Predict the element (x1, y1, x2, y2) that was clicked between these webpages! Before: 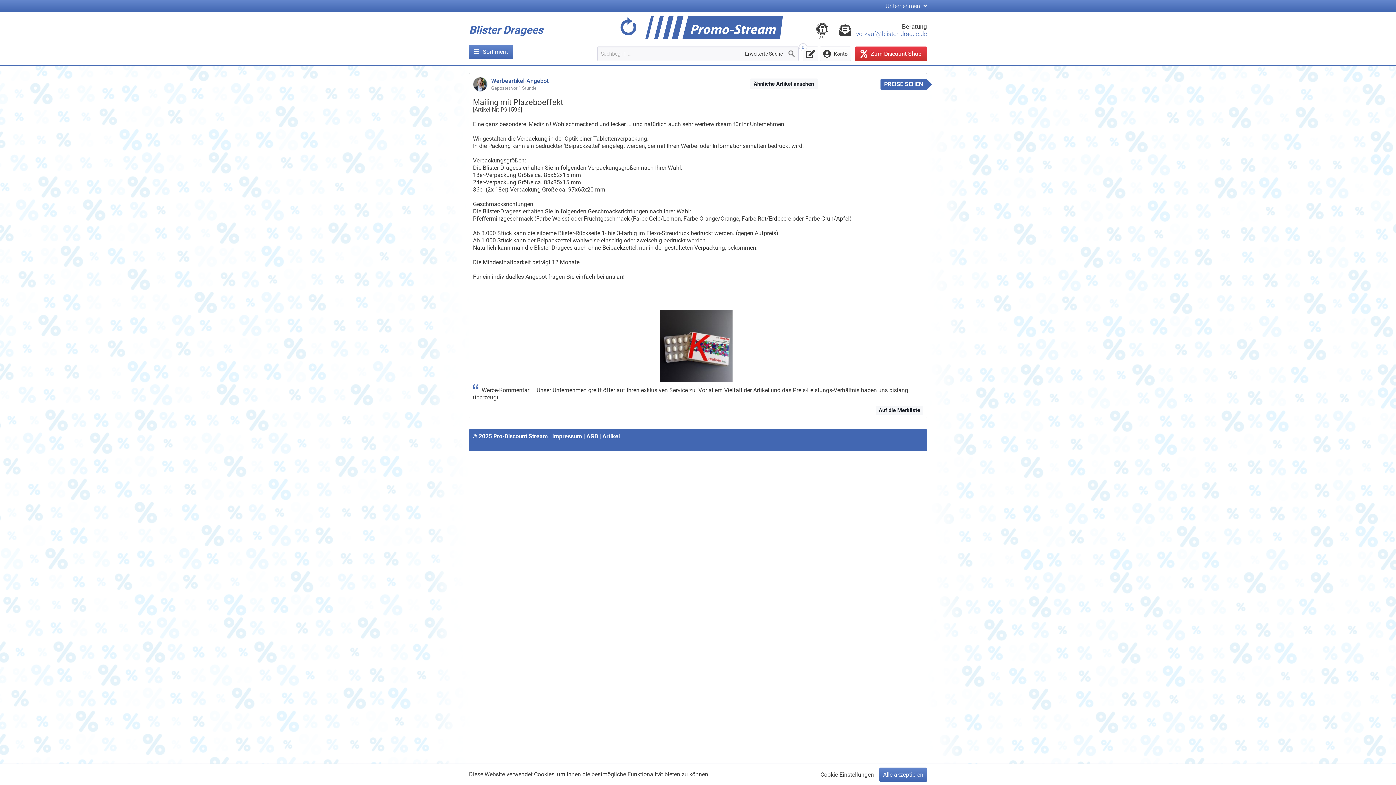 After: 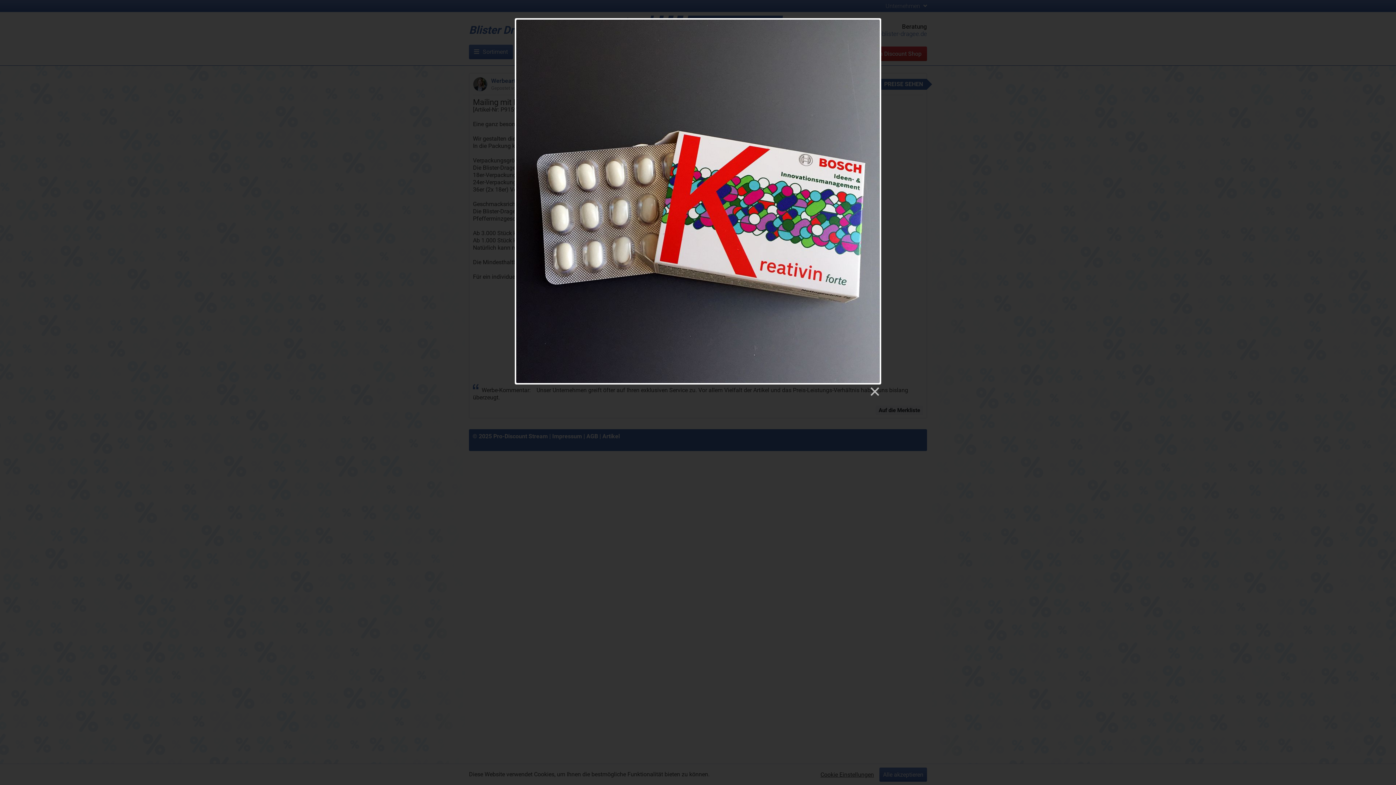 Action: bbox: (660, 377, 736, 384)